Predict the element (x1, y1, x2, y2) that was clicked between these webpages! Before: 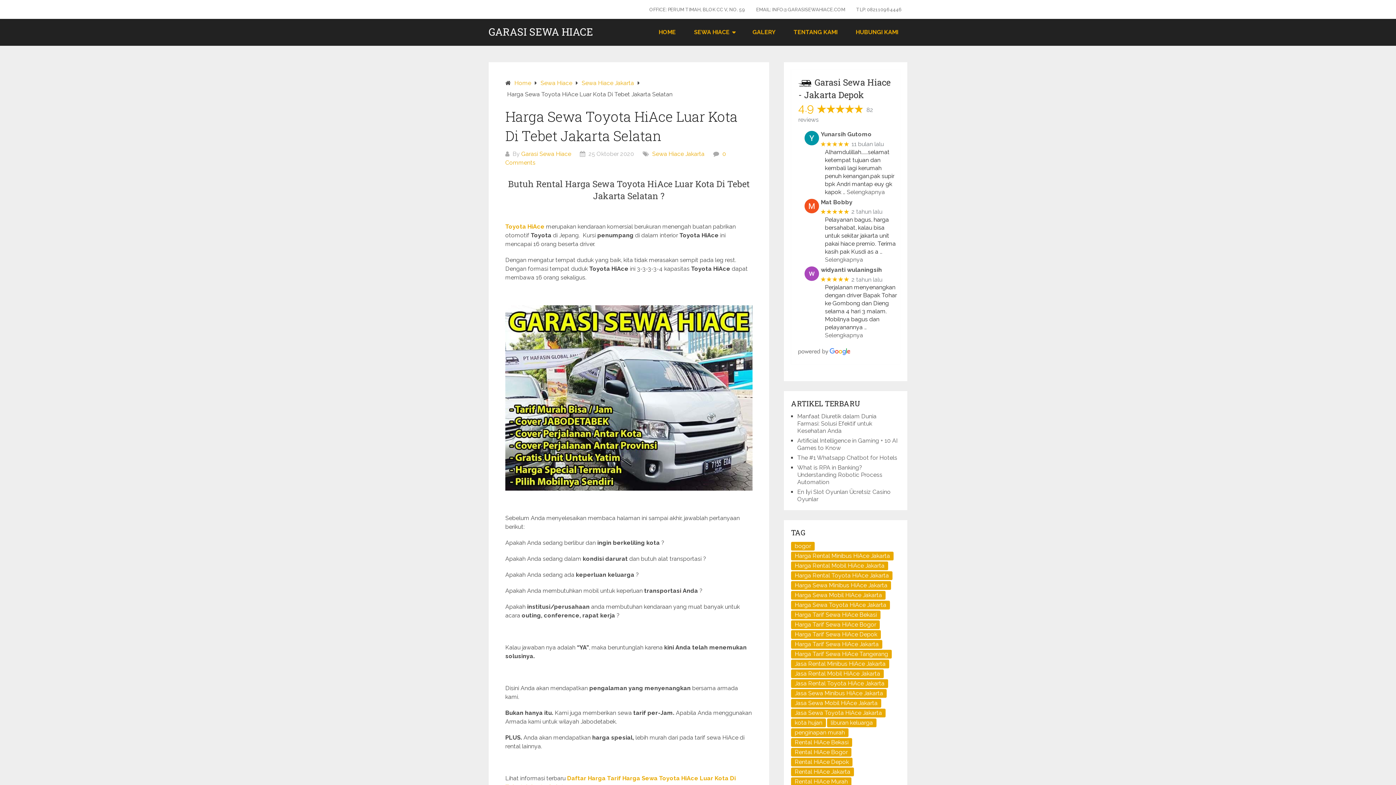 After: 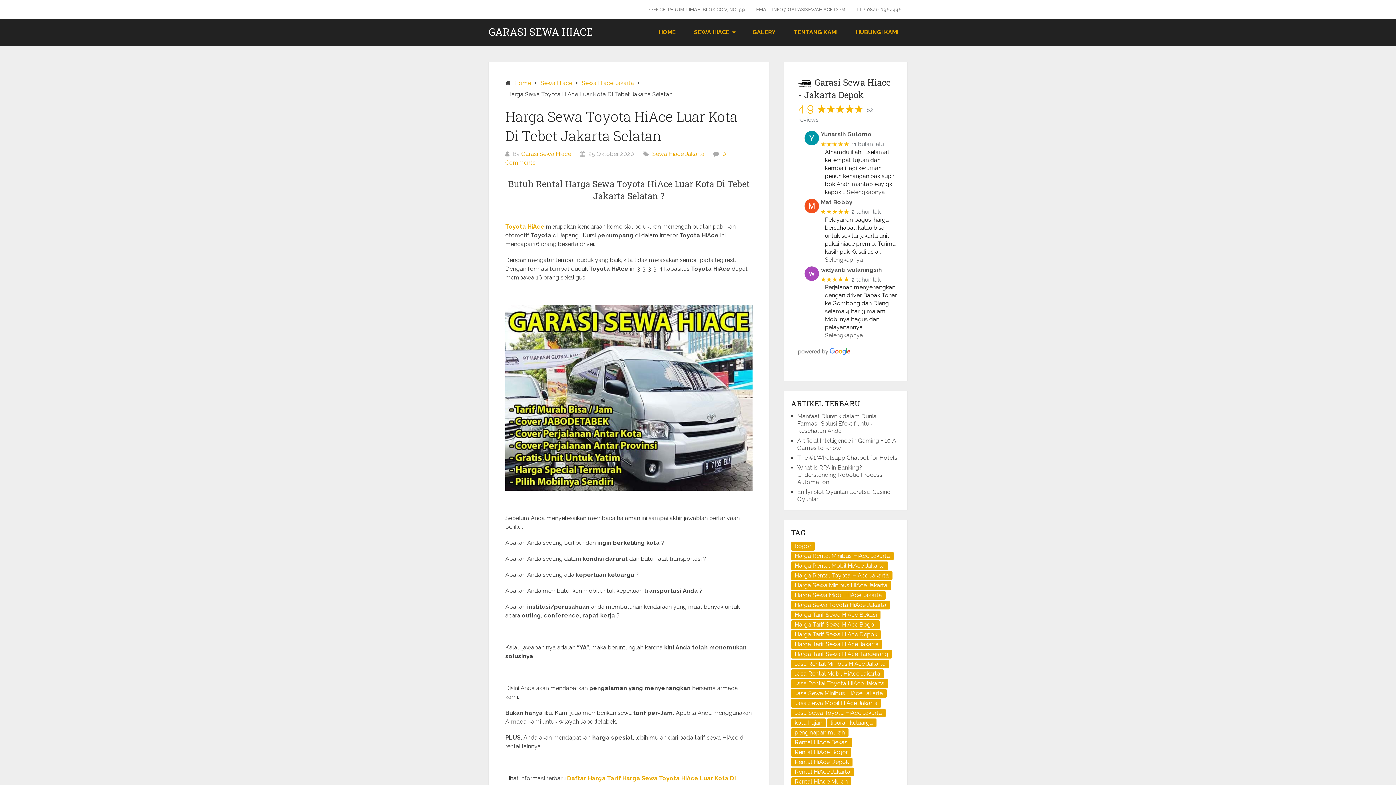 Action: bbox: (804, 266, 819, 281)